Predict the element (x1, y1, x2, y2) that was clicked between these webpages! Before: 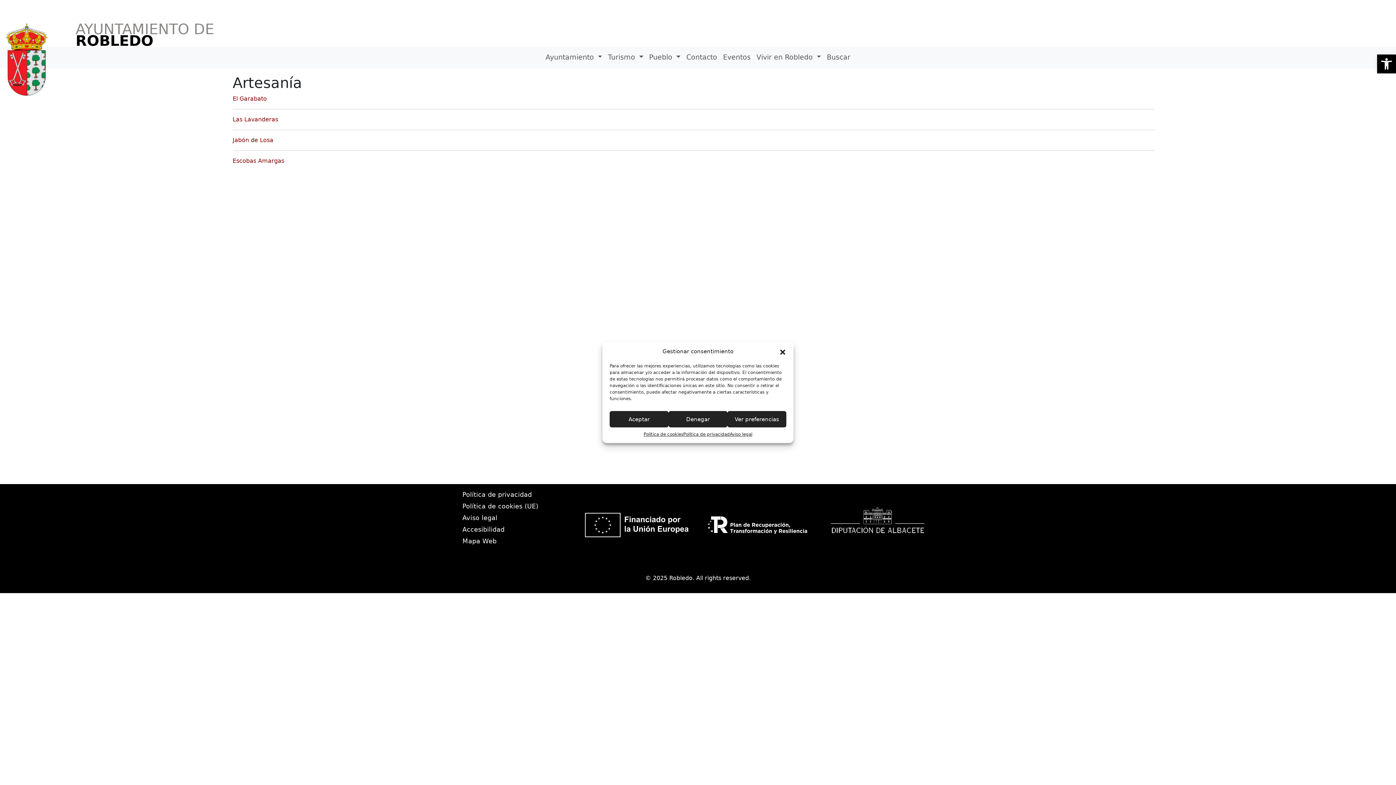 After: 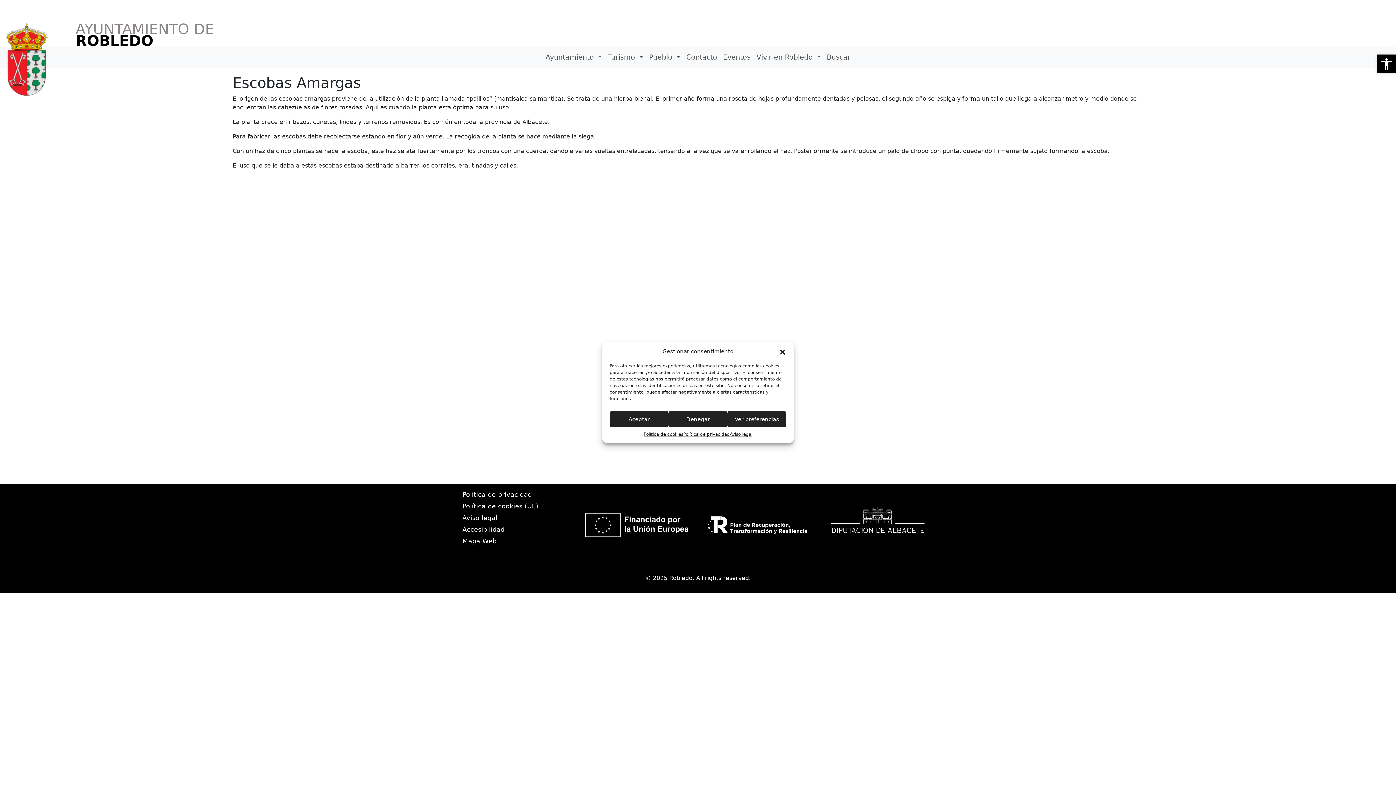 Action: bbox: (232, 157, 284, 164) label: Escobas Amargas